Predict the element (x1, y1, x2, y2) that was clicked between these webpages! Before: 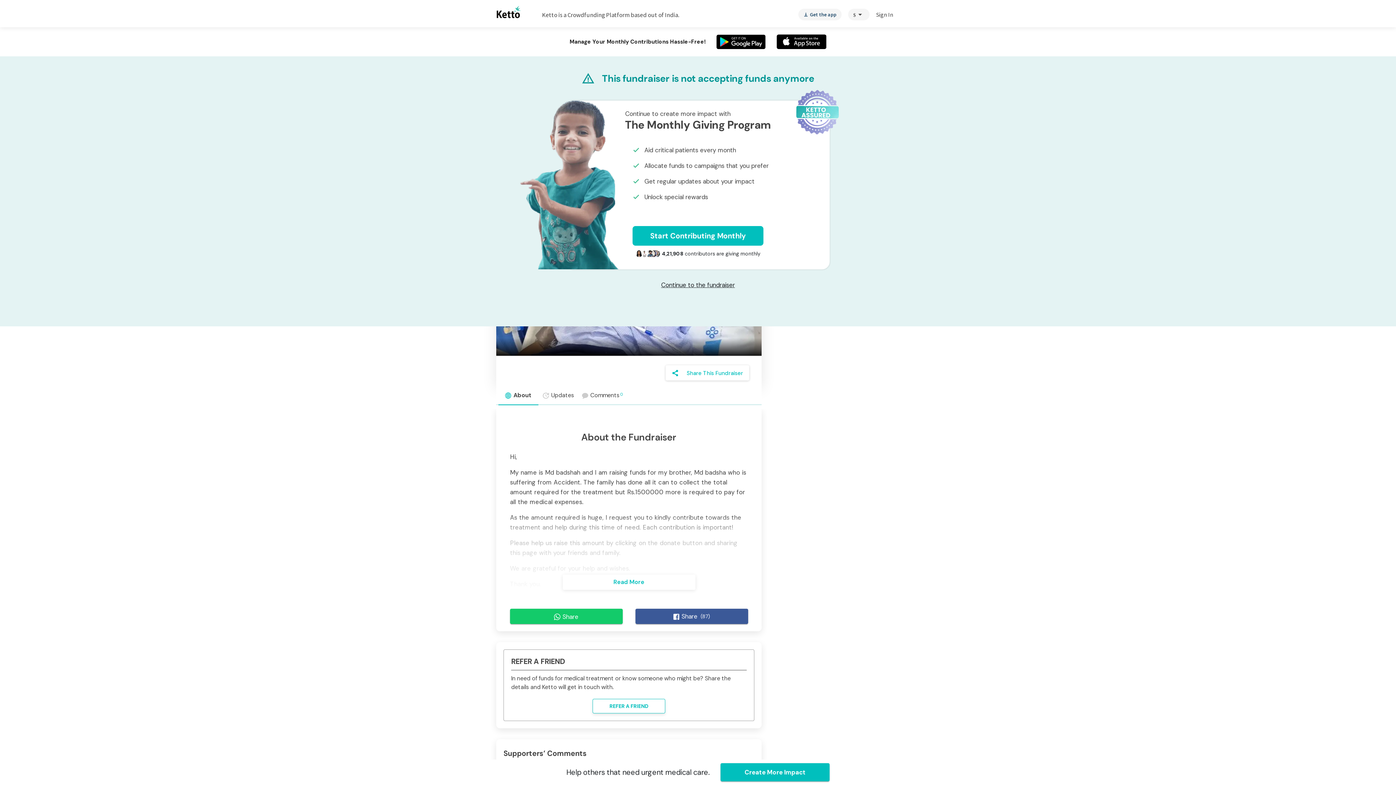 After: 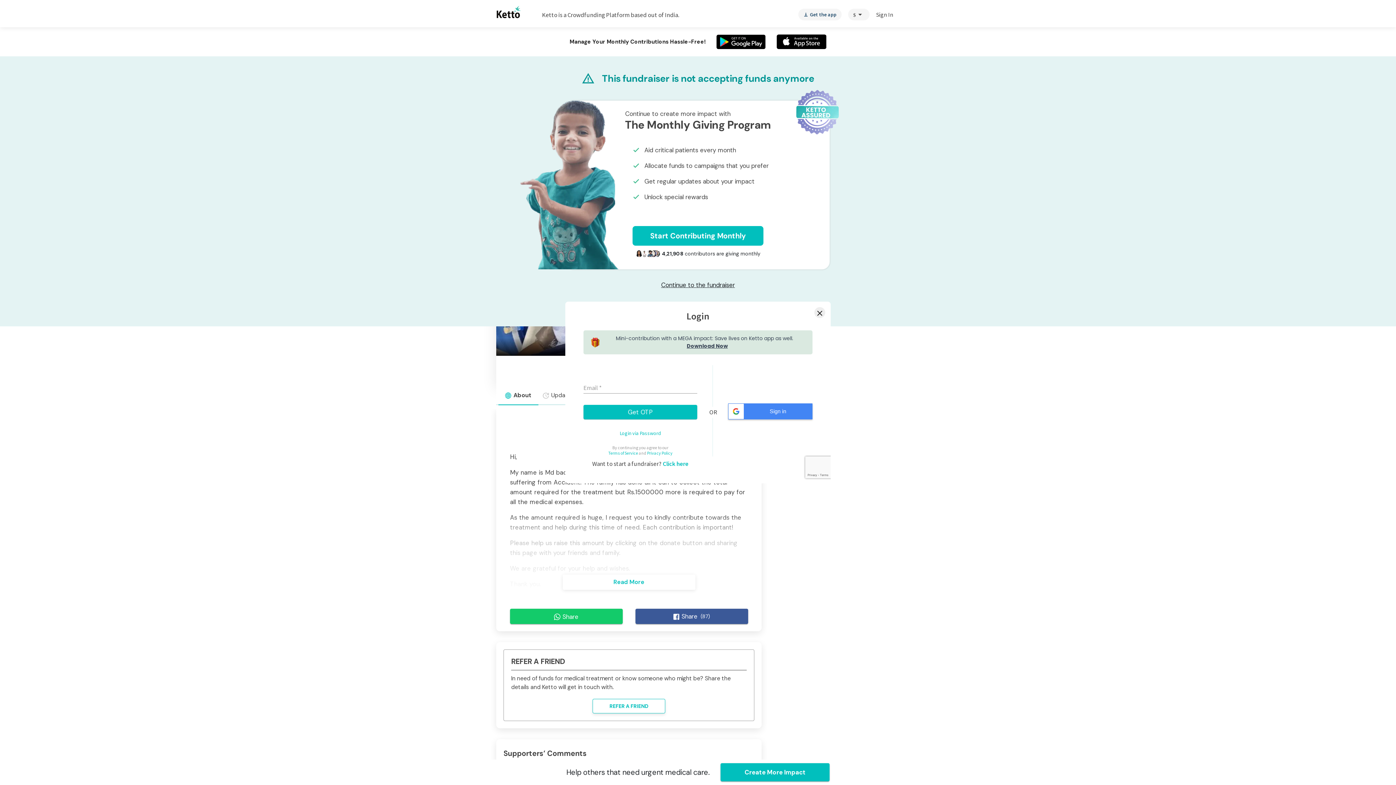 Action: label: Sign In bbox: (876, 10, 893, 18)